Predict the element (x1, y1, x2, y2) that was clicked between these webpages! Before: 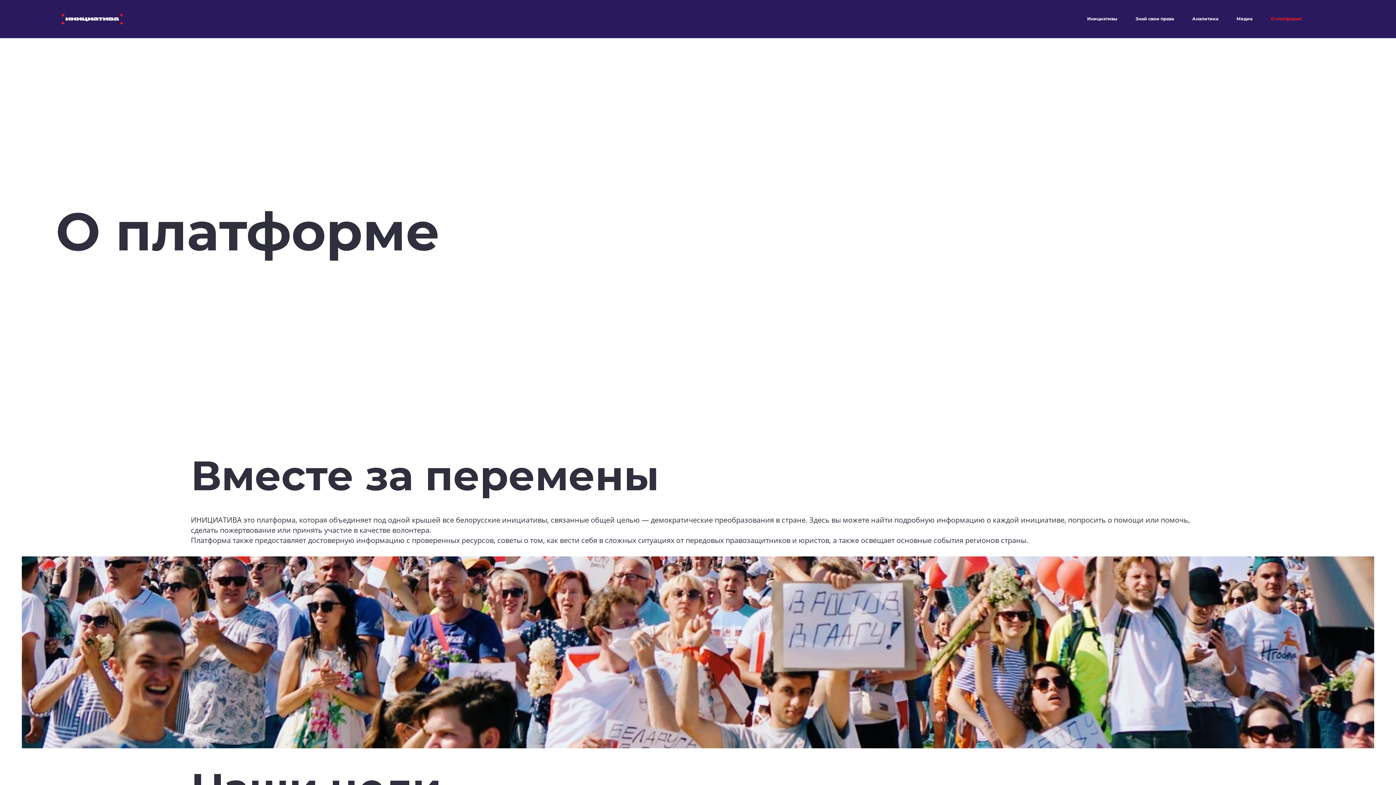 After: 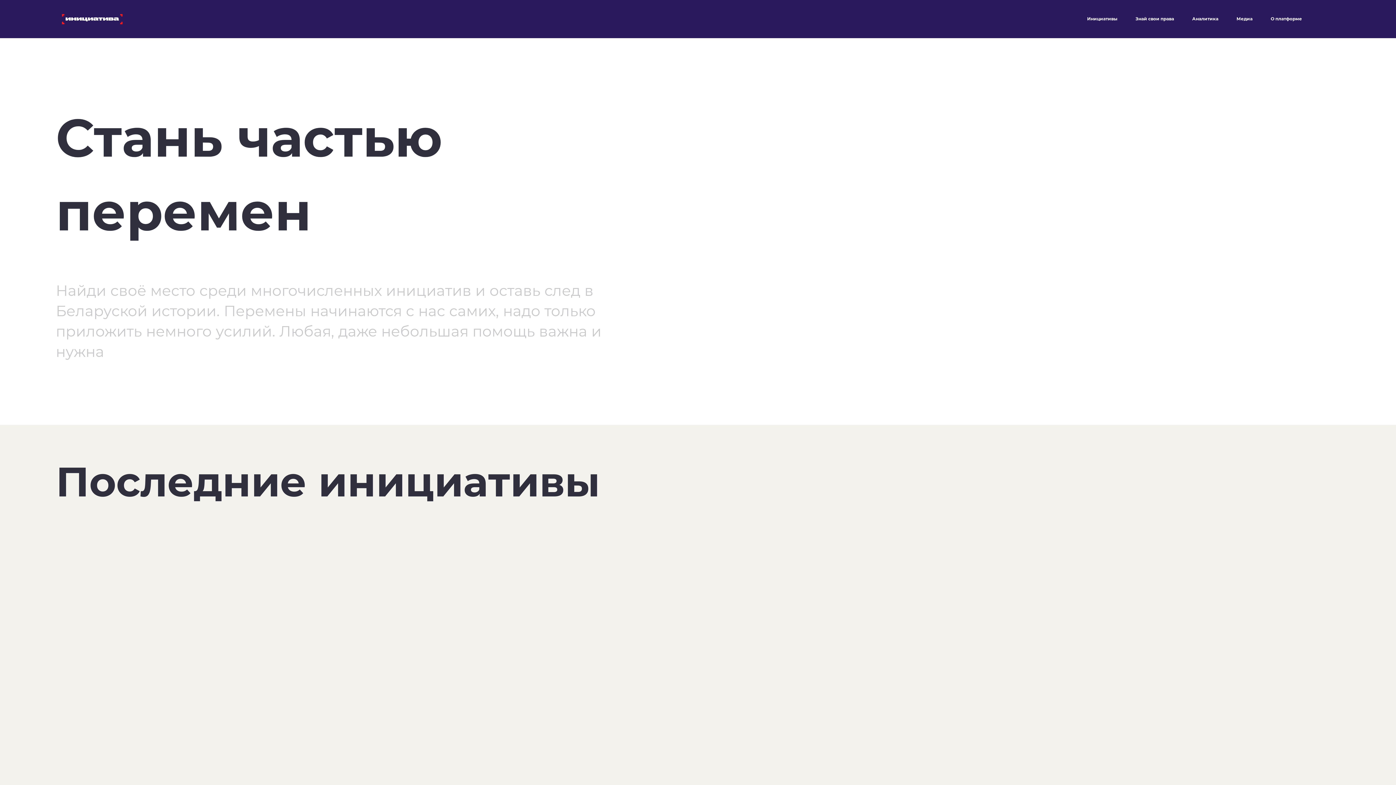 Action: bbox: (61, 6, 122, 31)